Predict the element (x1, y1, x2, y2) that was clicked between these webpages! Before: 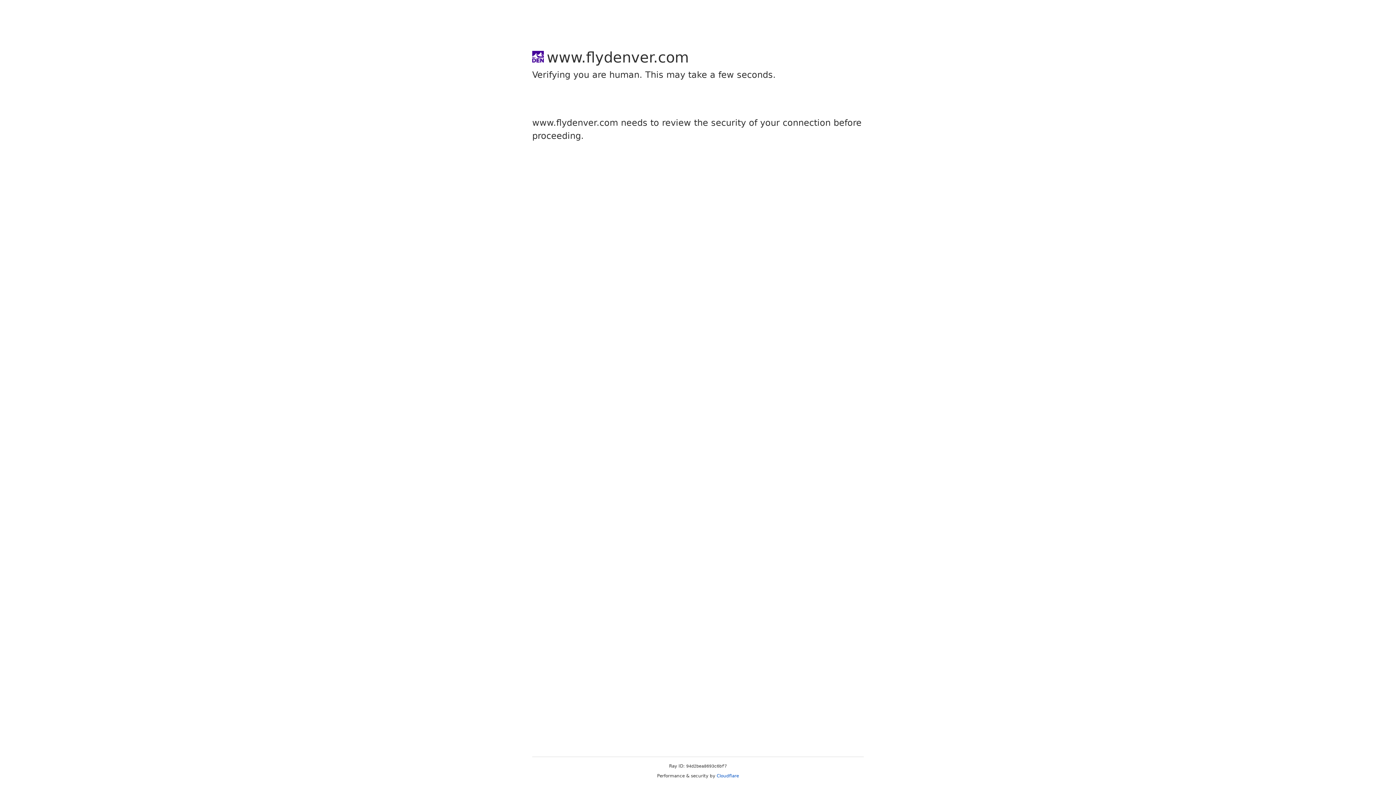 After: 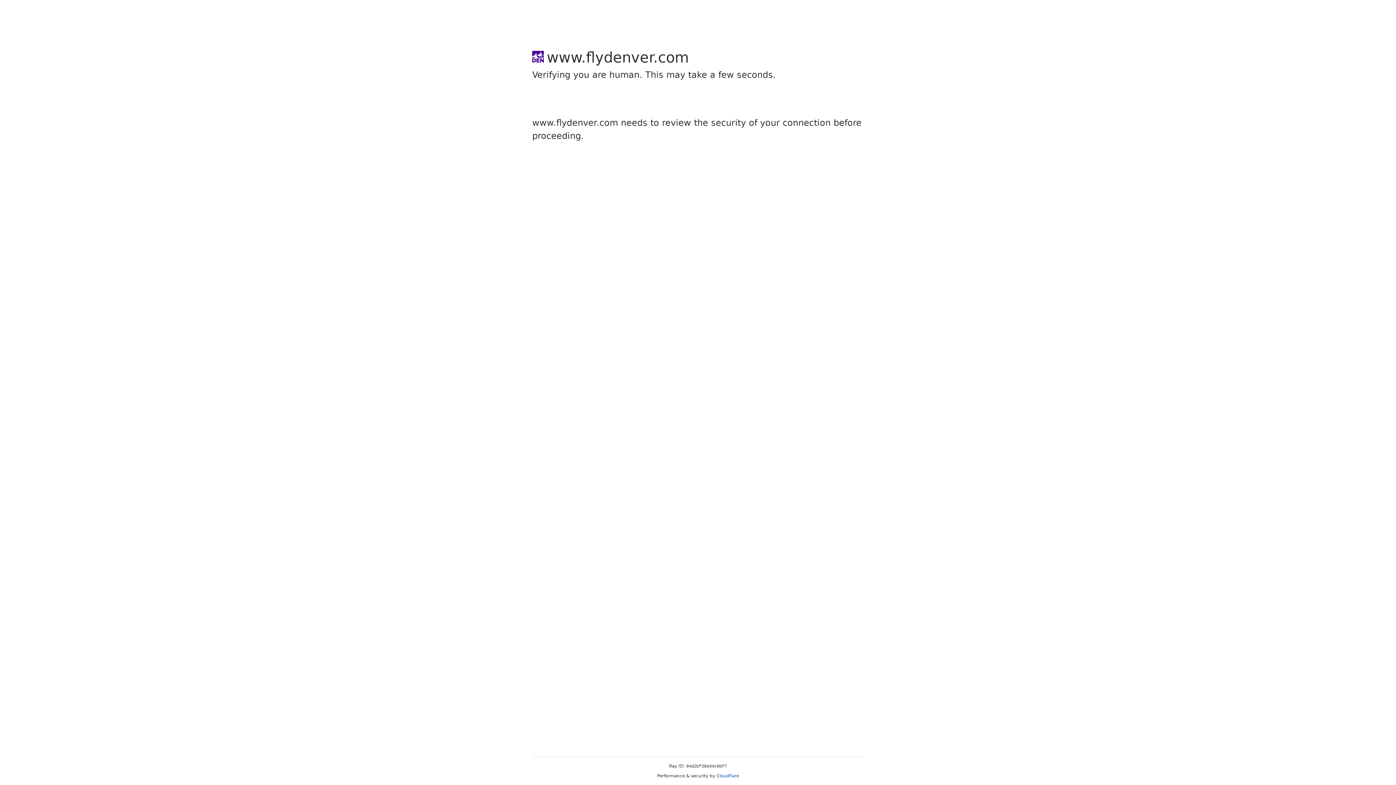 Action: bbox: (716, 773, 739, 778) label: Cloudflare